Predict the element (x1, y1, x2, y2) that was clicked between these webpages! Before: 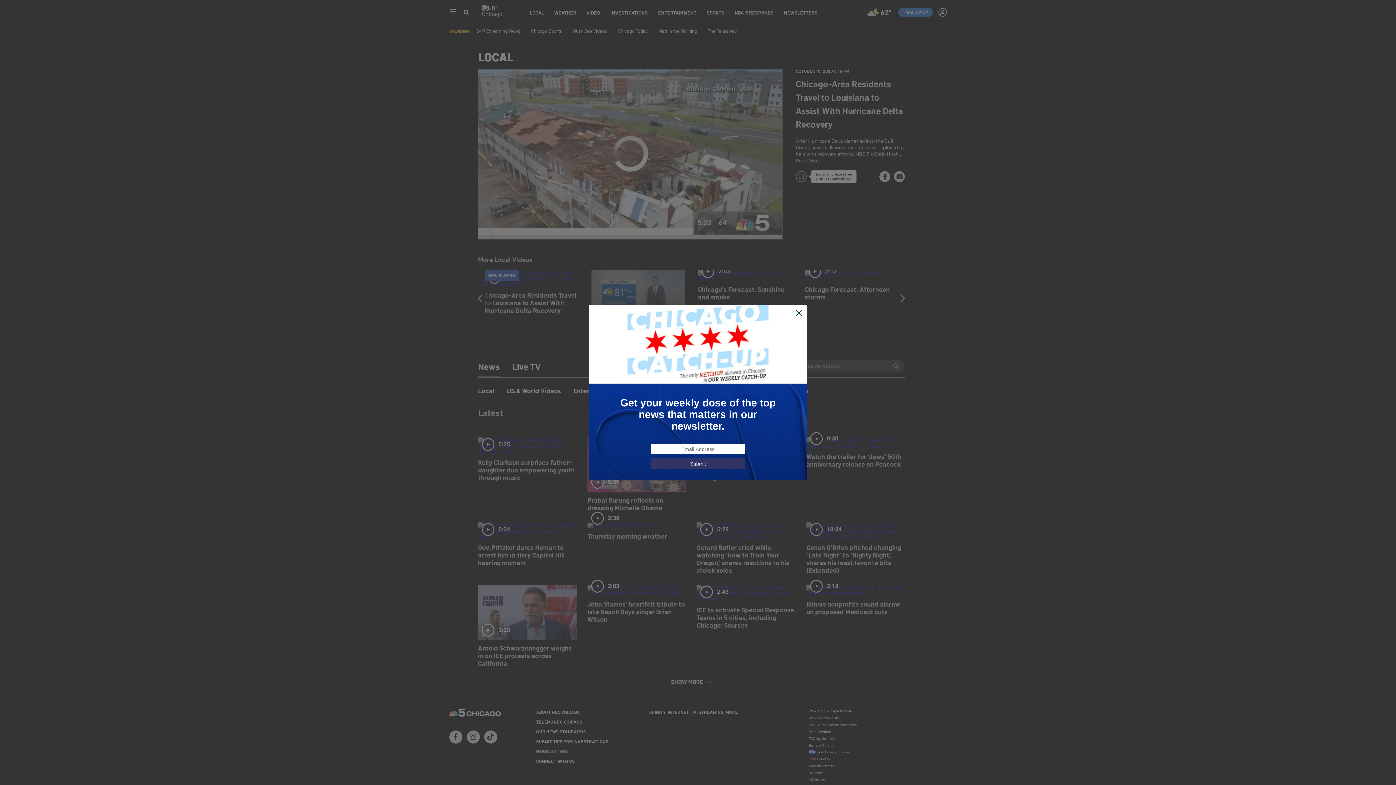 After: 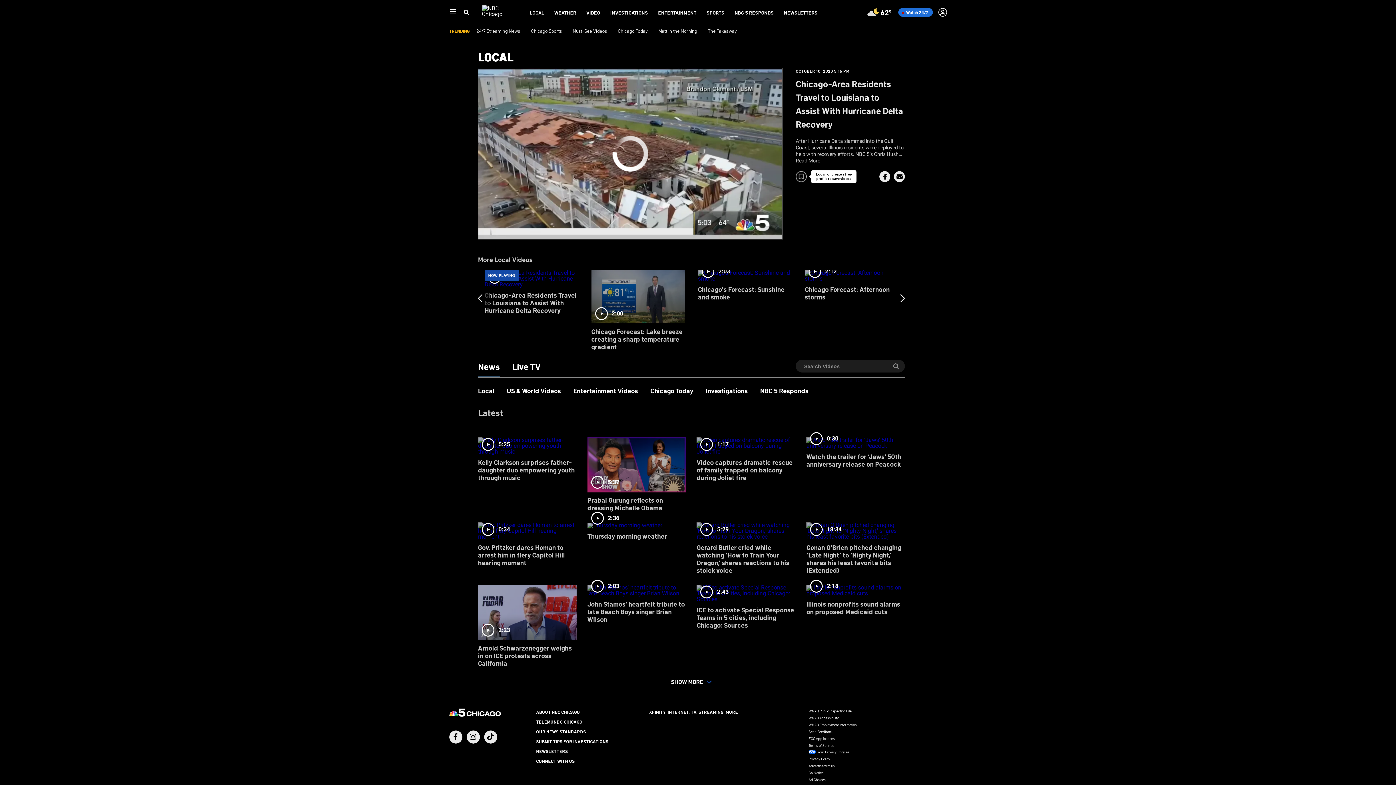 Action: bbox: (795, 309, 803, 317)